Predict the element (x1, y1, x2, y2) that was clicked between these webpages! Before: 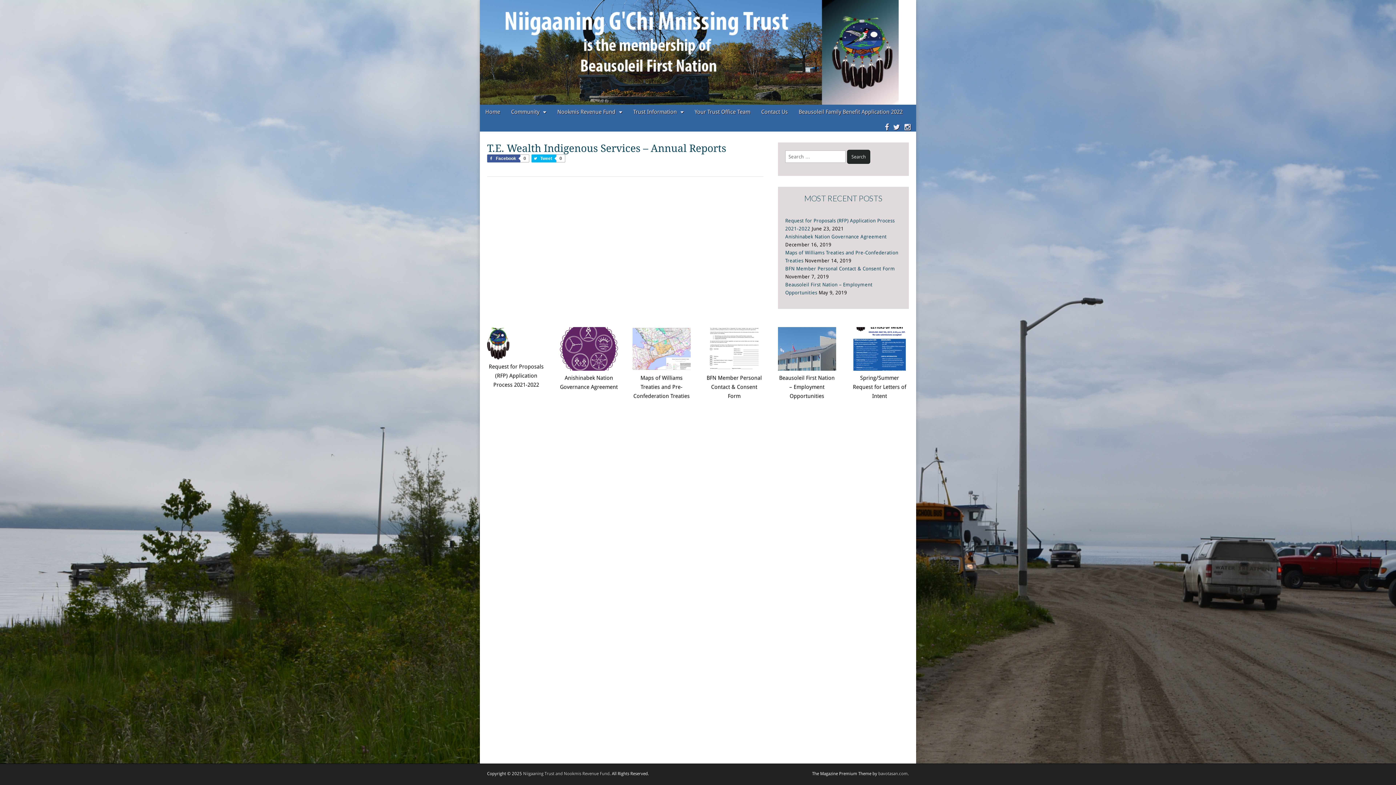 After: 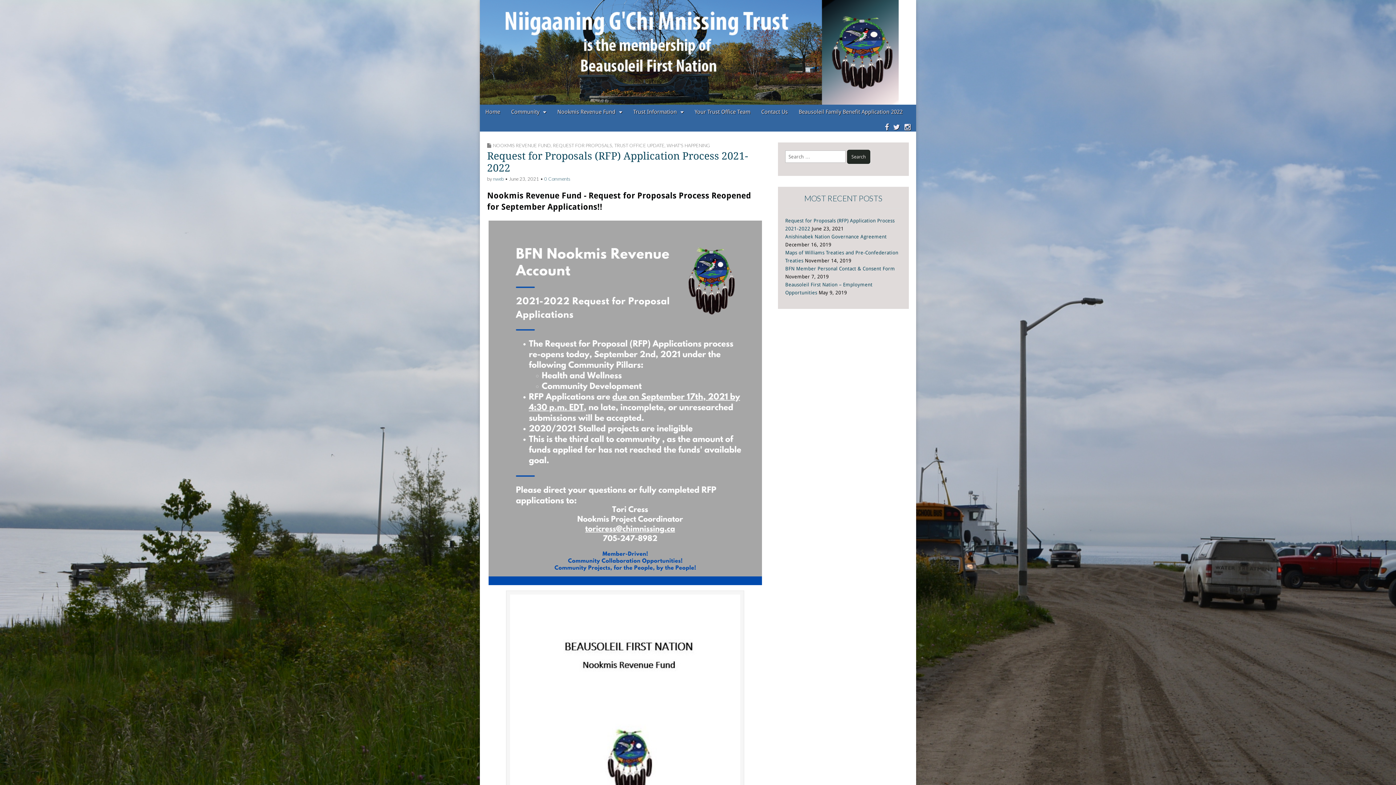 Action: bbox: (487, 354, 509, 361)